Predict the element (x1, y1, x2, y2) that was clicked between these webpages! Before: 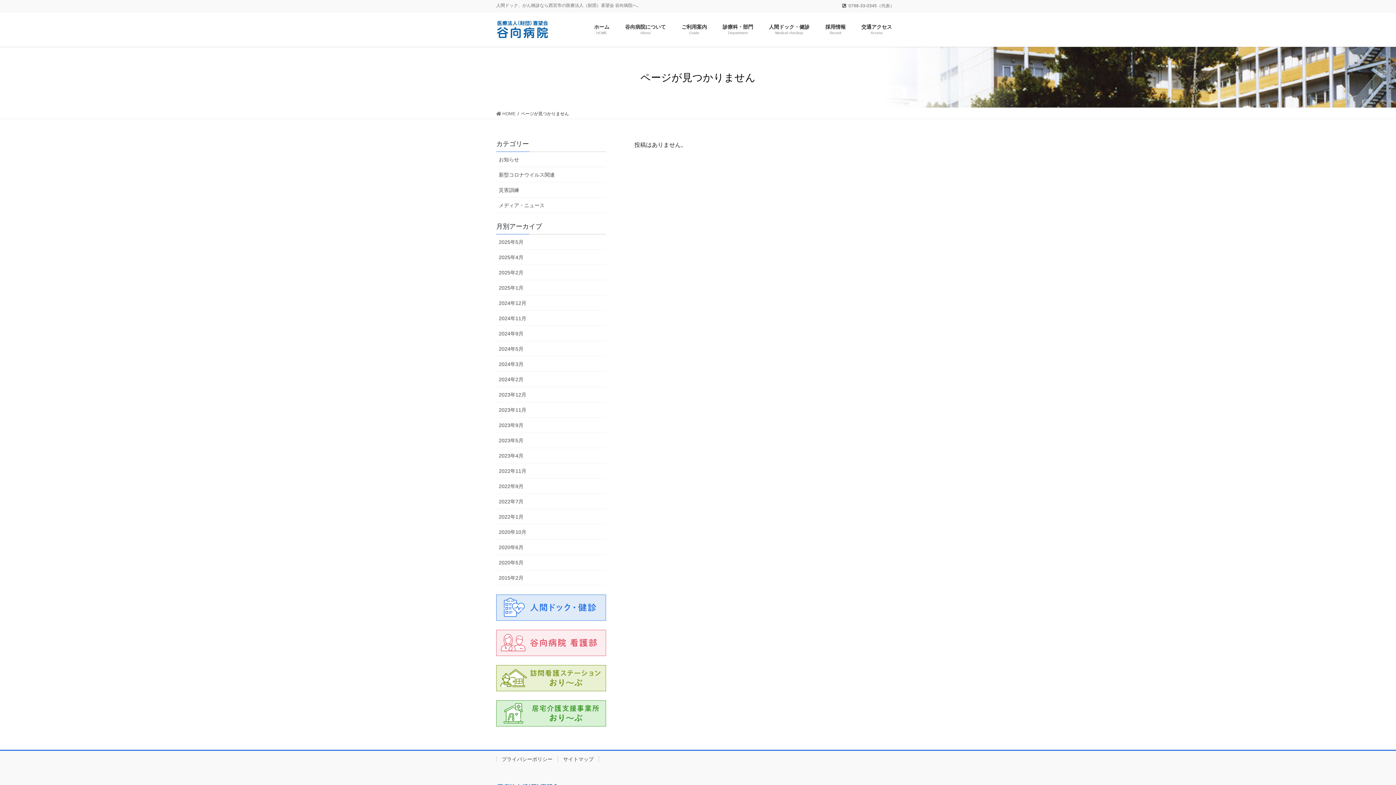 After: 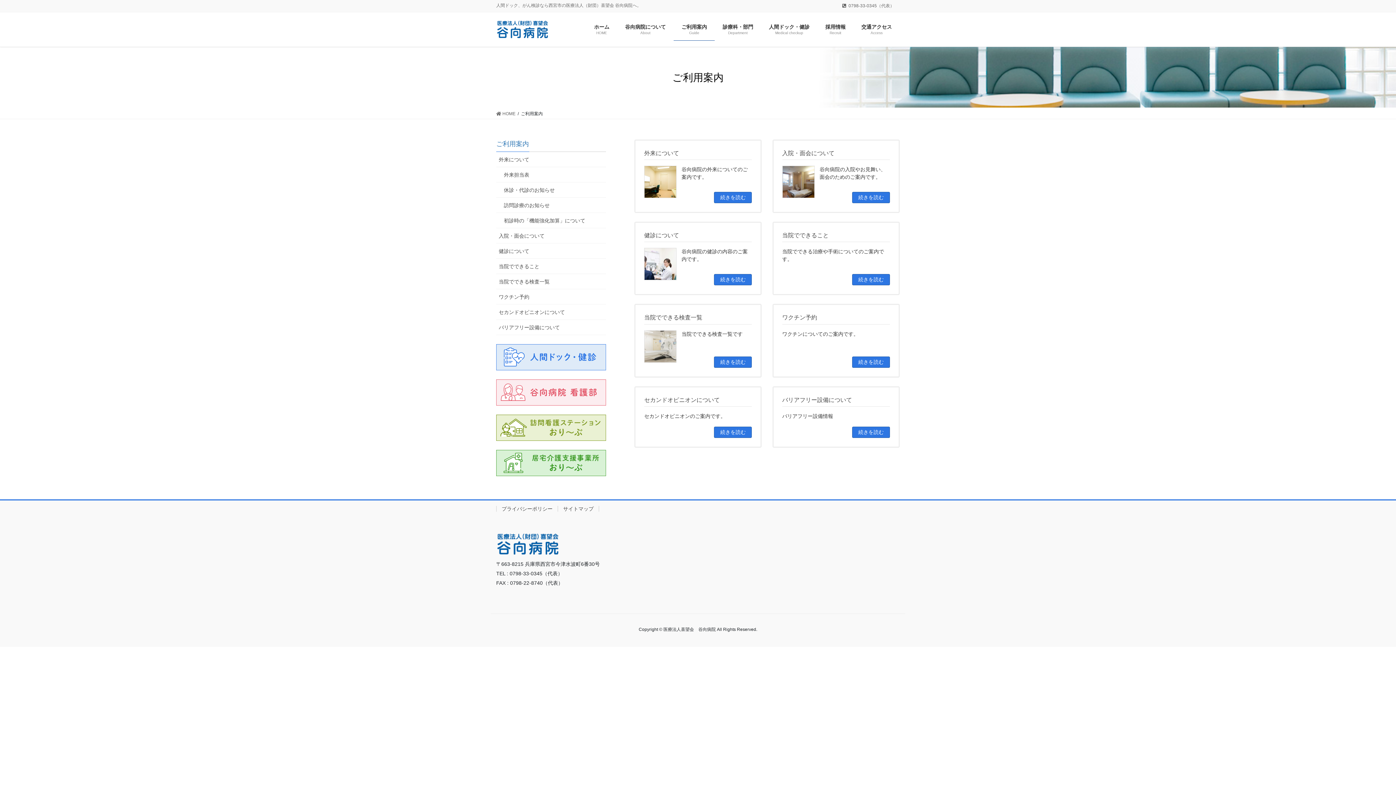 Action: bbox: (673, 18, 715, 40) label: ご利用案内
Guide